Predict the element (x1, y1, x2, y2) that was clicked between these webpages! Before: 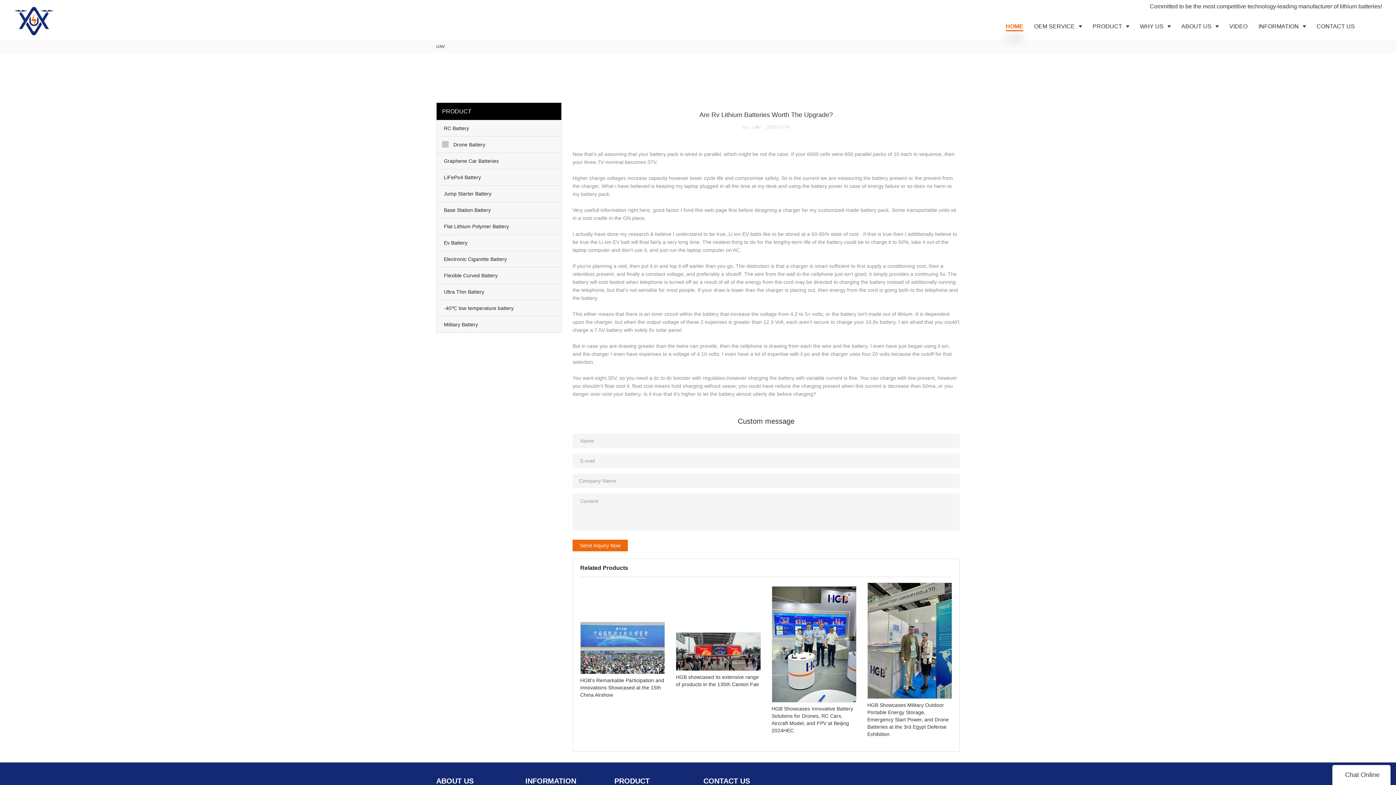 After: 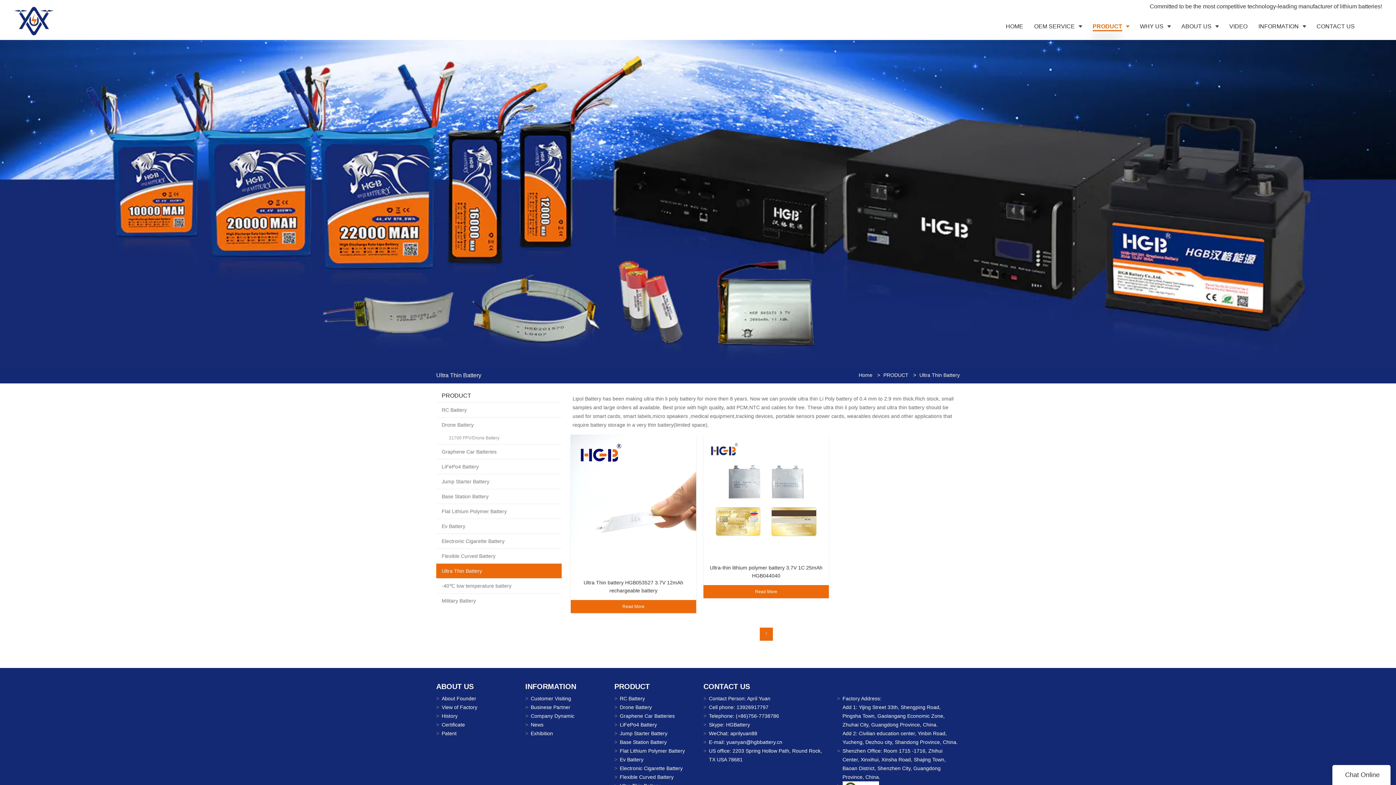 Action: label: Ultra Thin Battery bbox: (436, 284, 561, 300)